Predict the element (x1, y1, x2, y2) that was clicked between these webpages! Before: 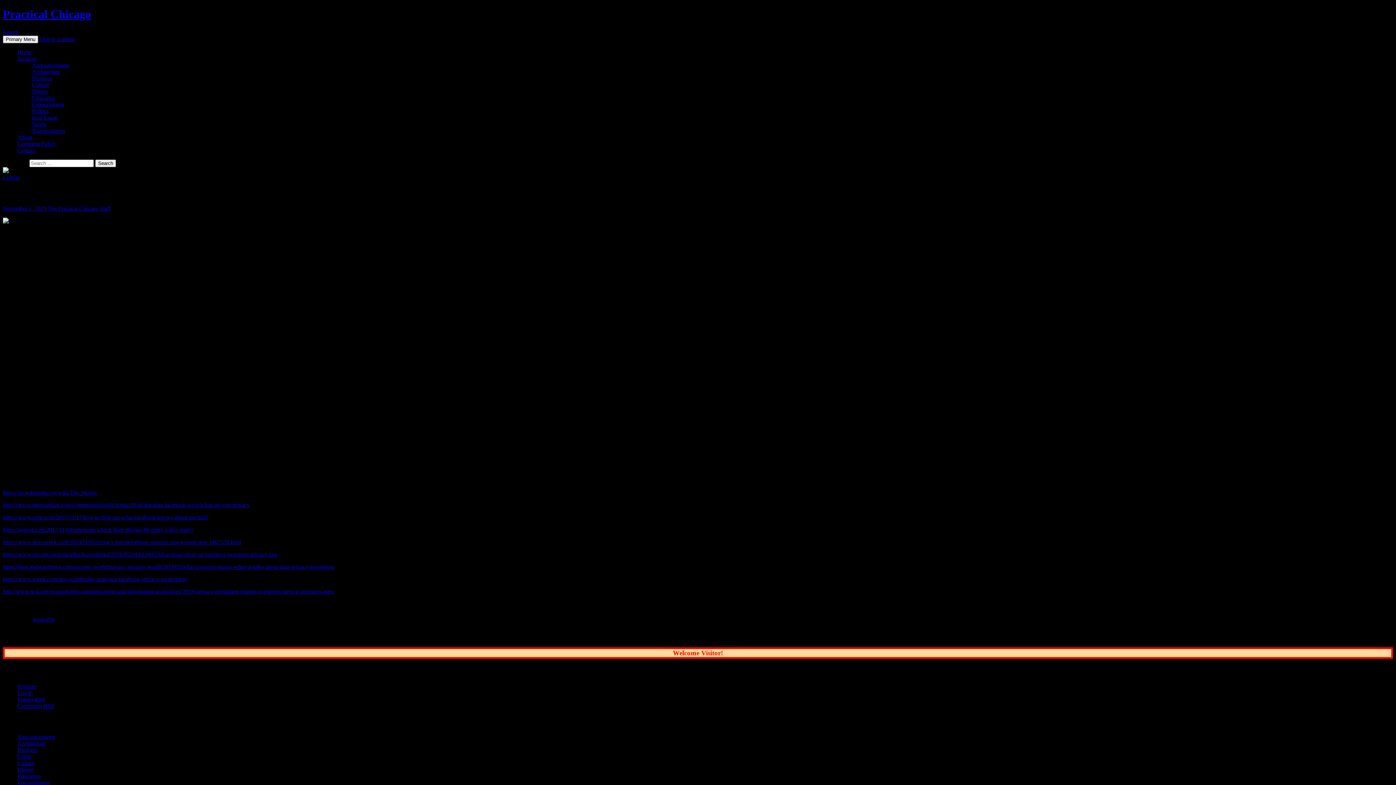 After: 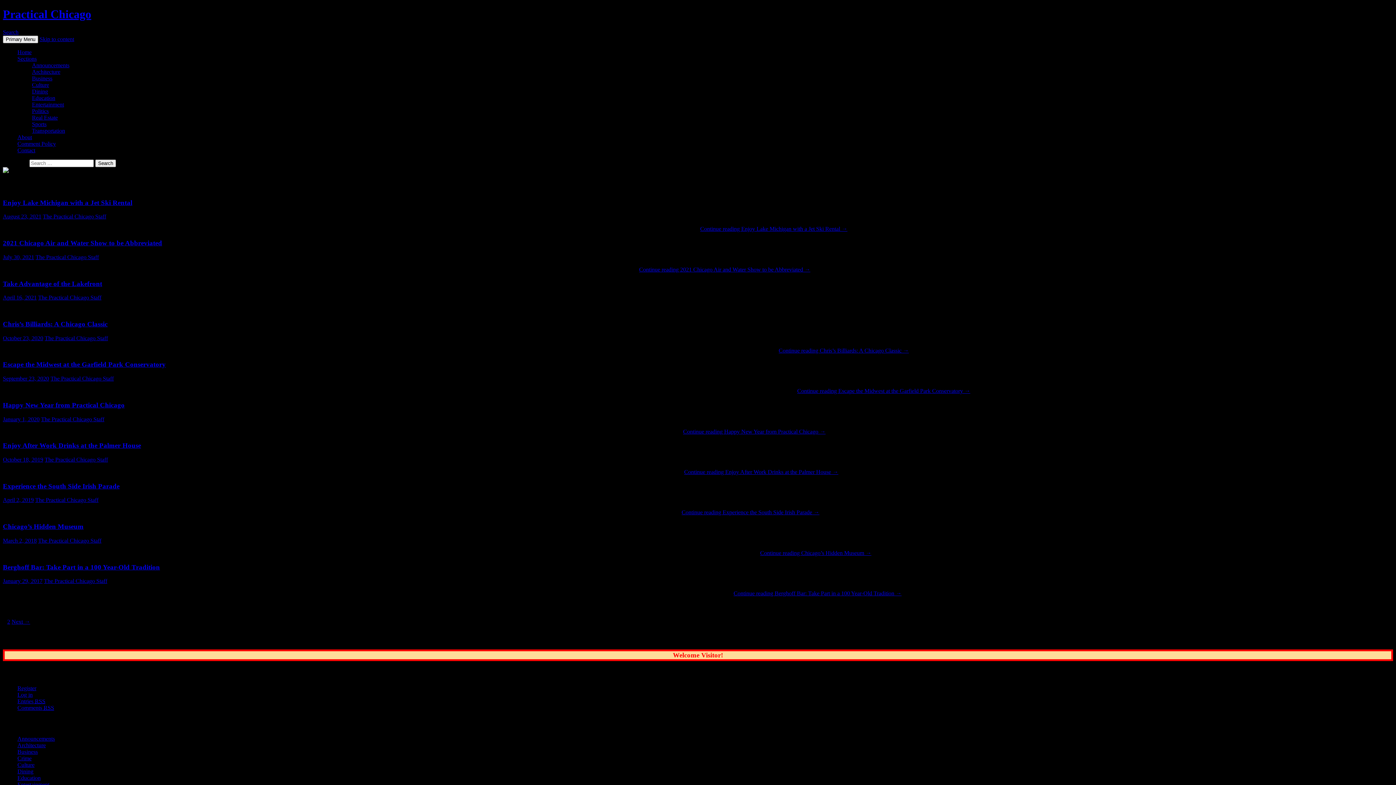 Action: bbox: (17, 779, 49, 786) label: Entertainment